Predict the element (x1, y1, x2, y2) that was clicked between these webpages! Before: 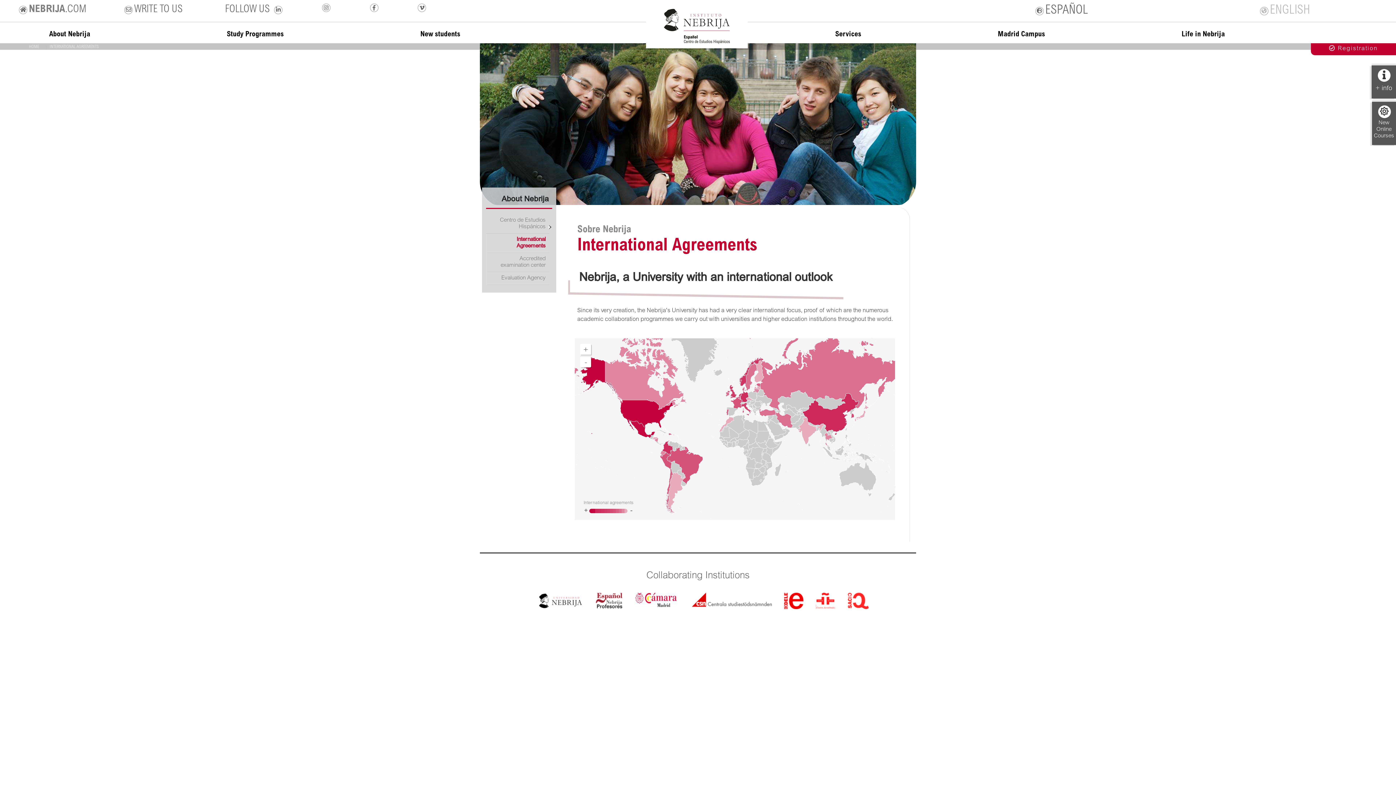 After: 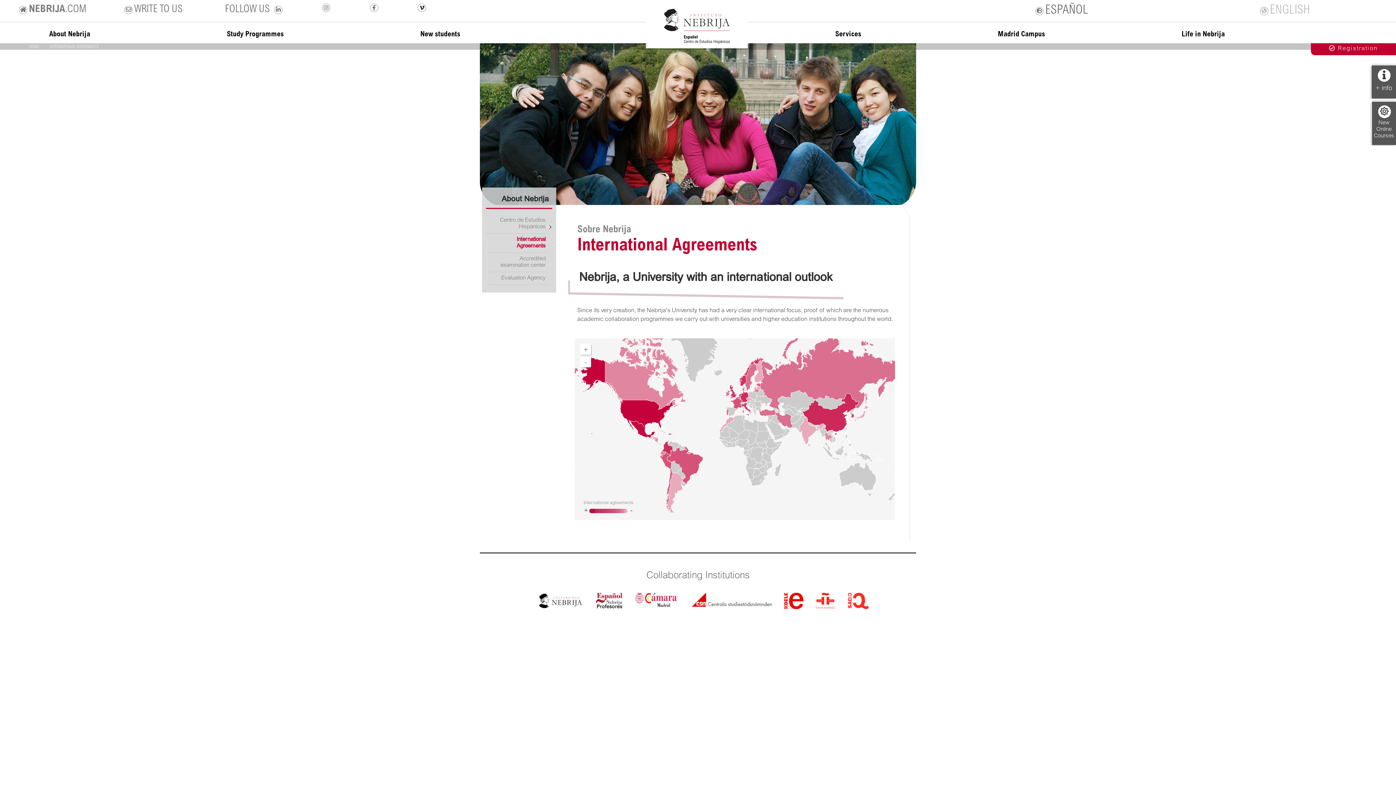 Action: bbox: (398, 0, 446, 15)